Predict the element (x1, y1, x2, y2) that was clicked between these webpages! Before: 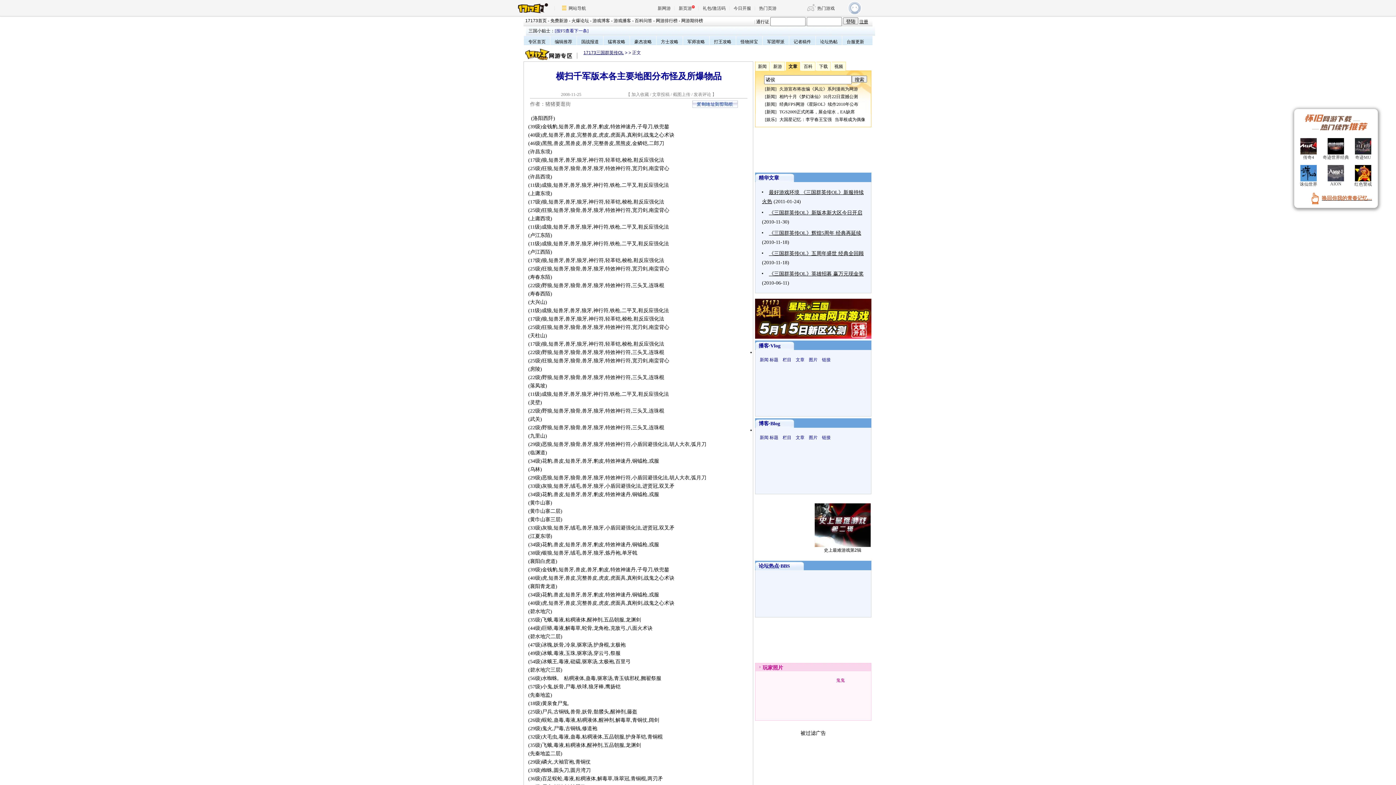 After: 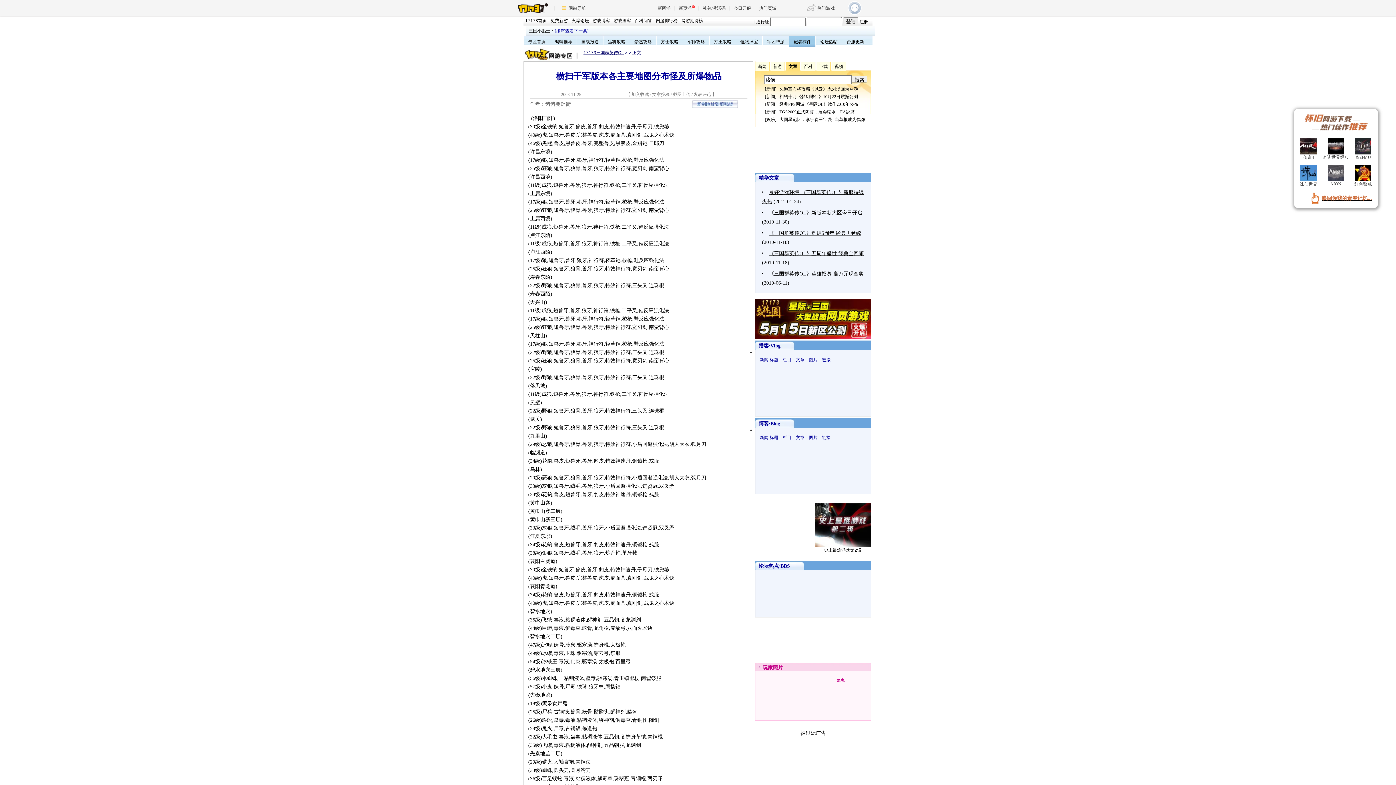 Action: label: 记者稿件 bbox: (789, 36, 815, 46)